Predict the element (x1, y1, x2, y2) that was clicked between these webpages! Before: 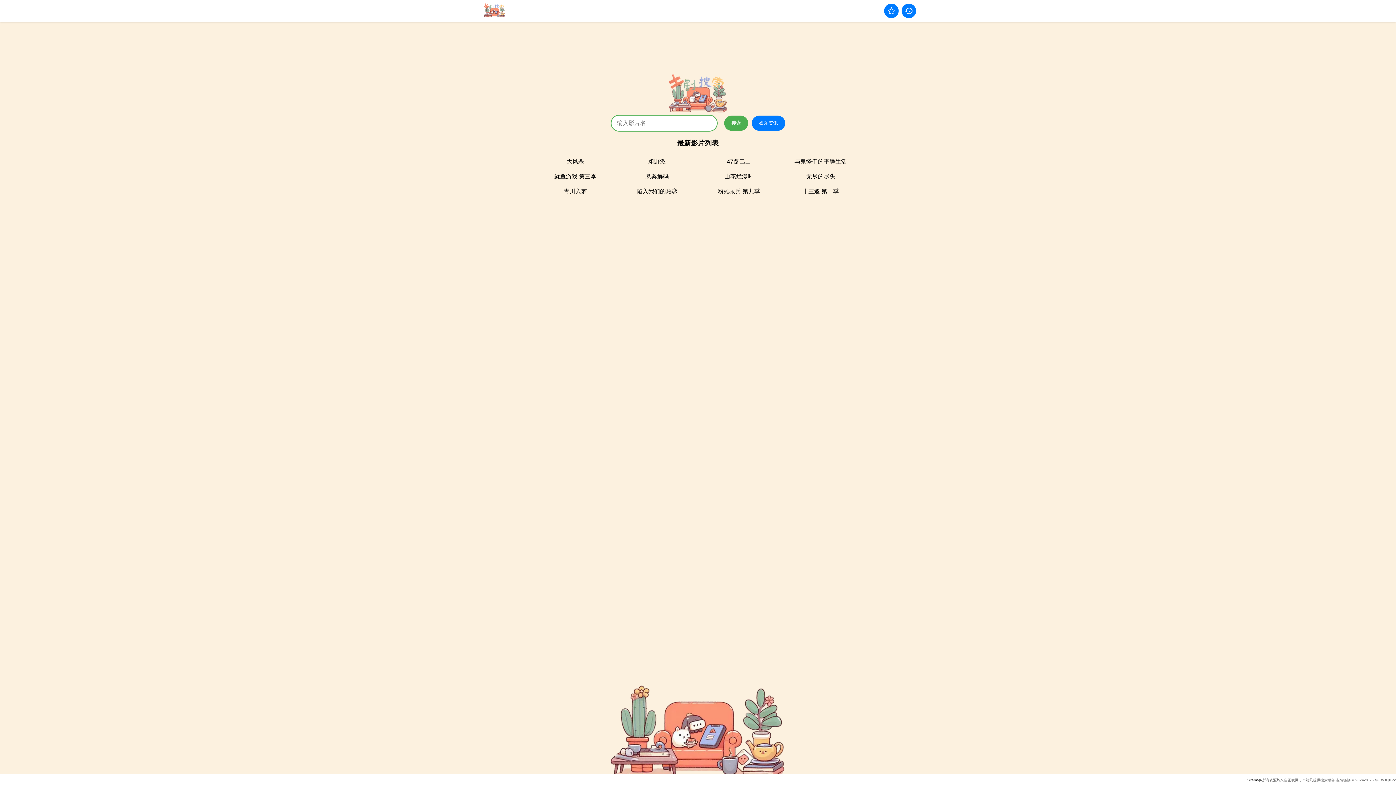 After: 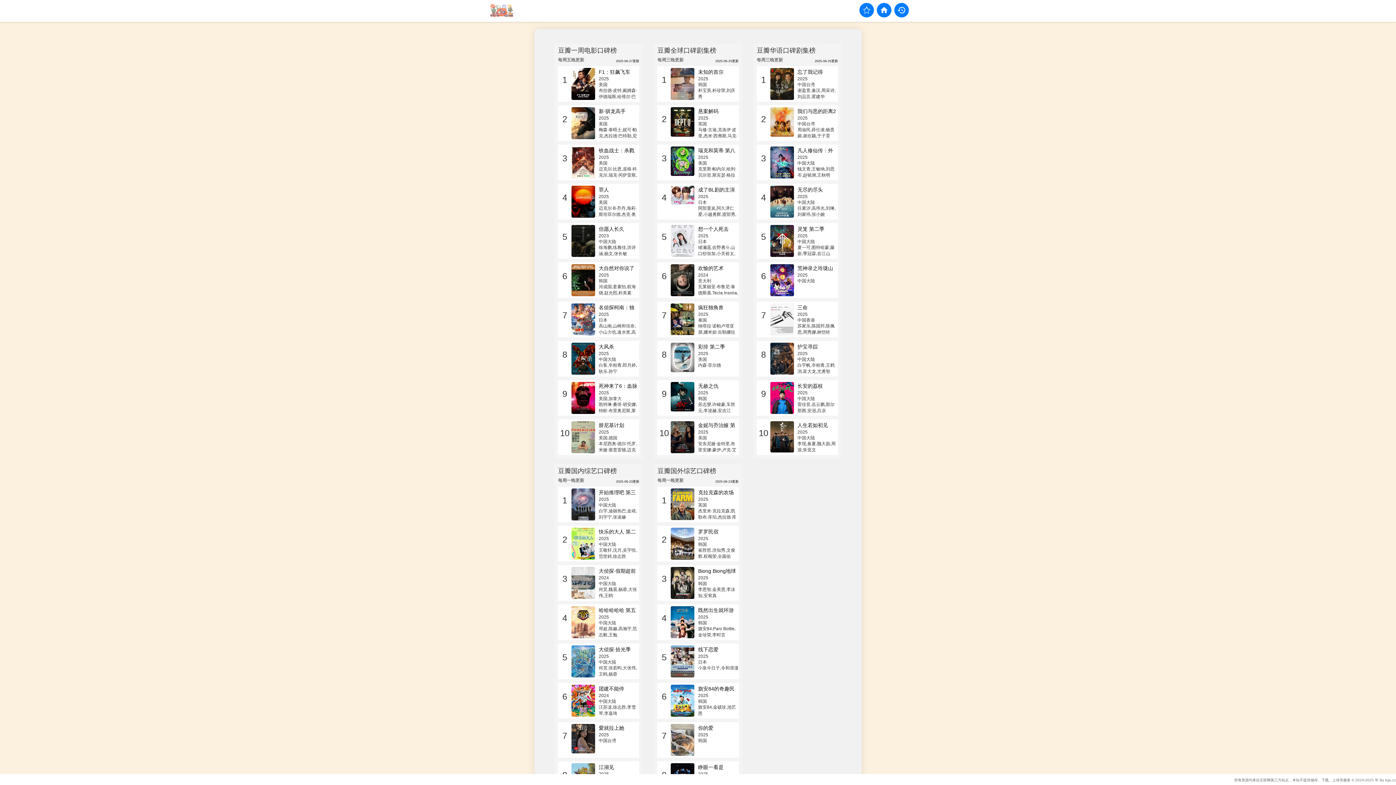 Action: bbox: (884, 3, 898, 18)